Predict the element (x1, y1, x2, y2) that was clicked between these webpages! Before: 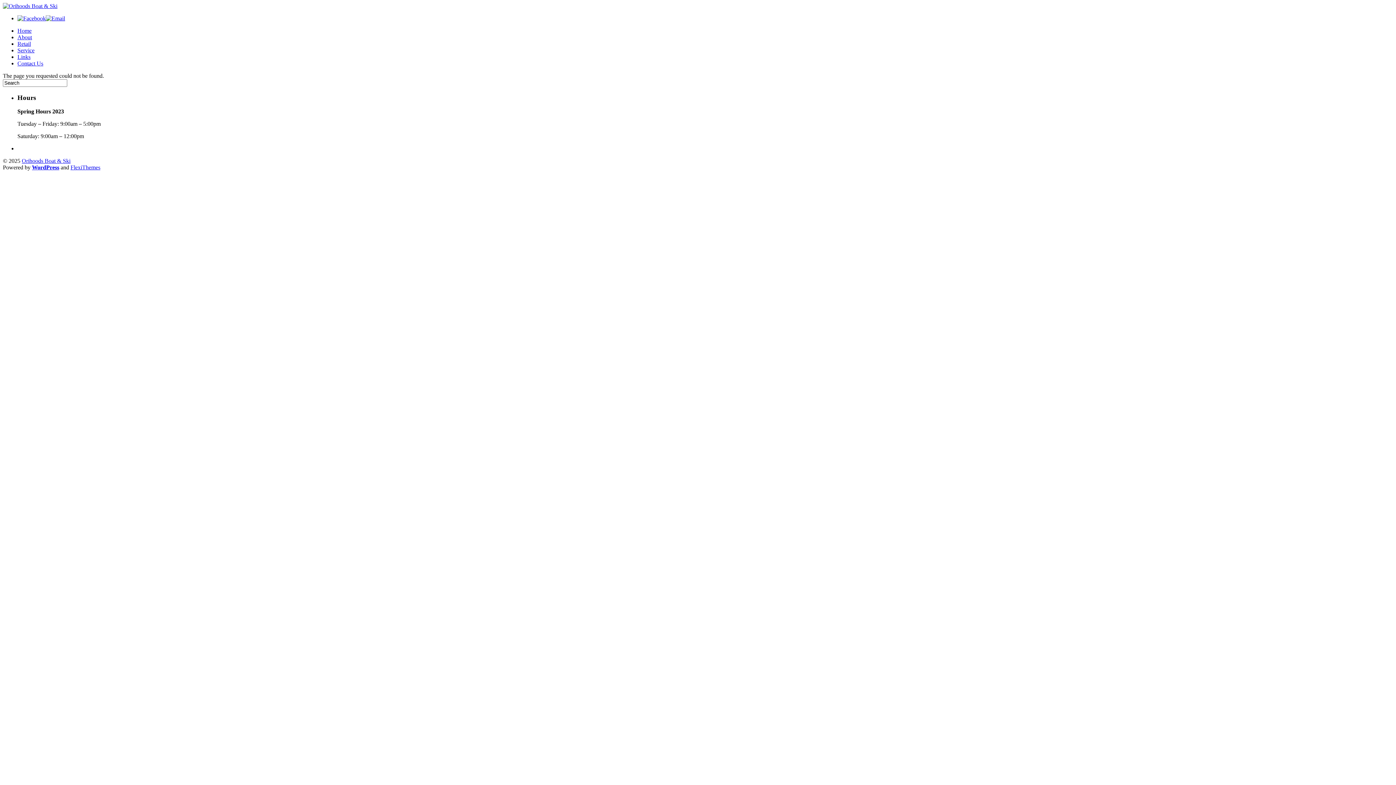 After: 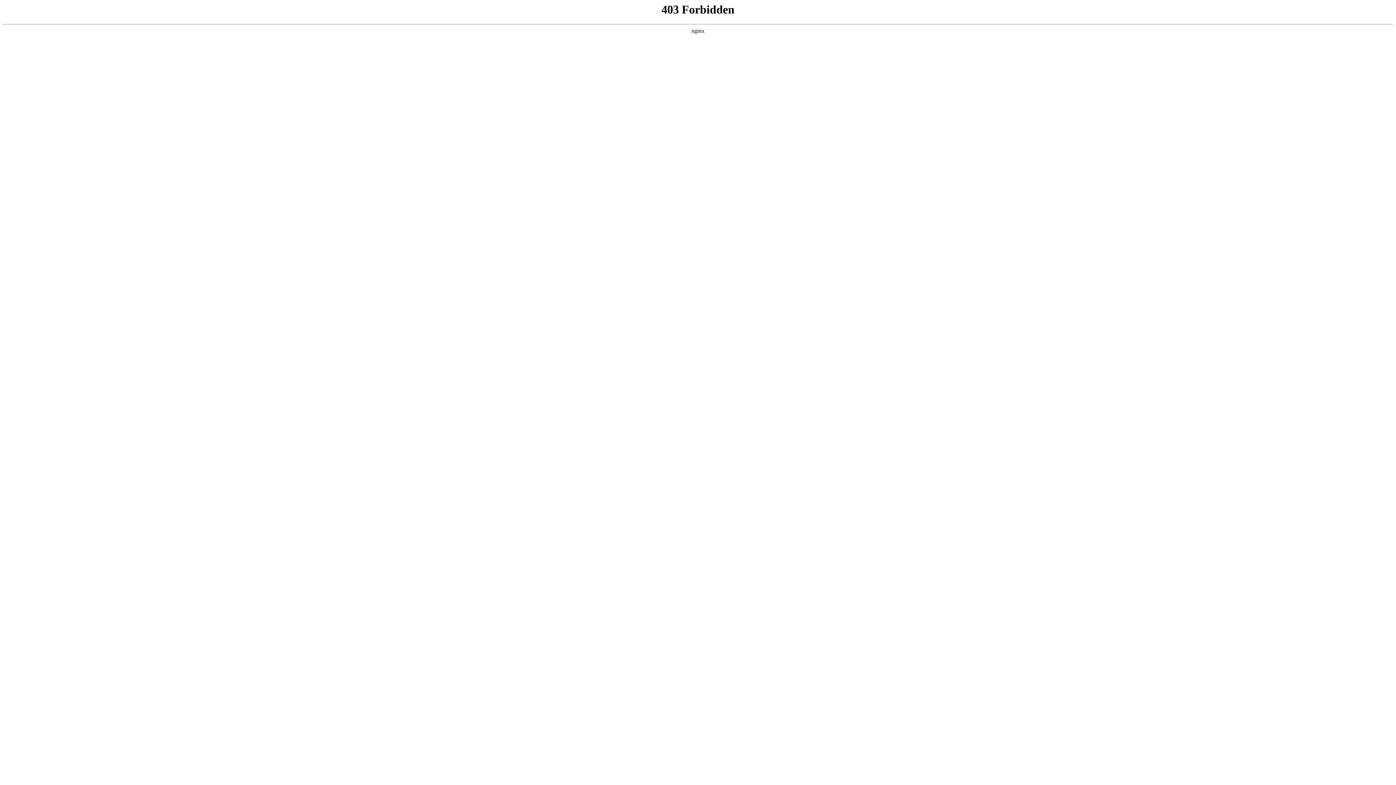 Action: bbox: (32, 164, 59, 170) label: WordPress